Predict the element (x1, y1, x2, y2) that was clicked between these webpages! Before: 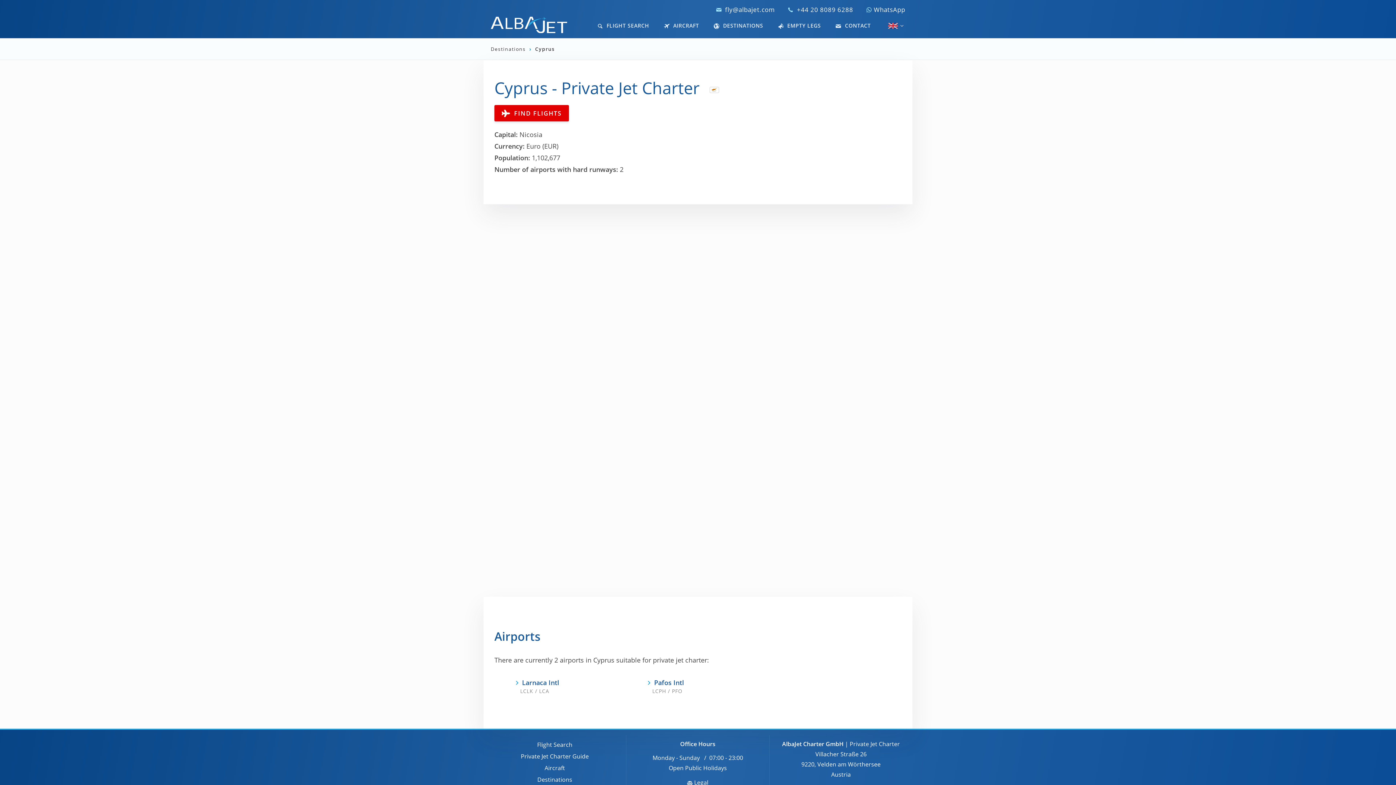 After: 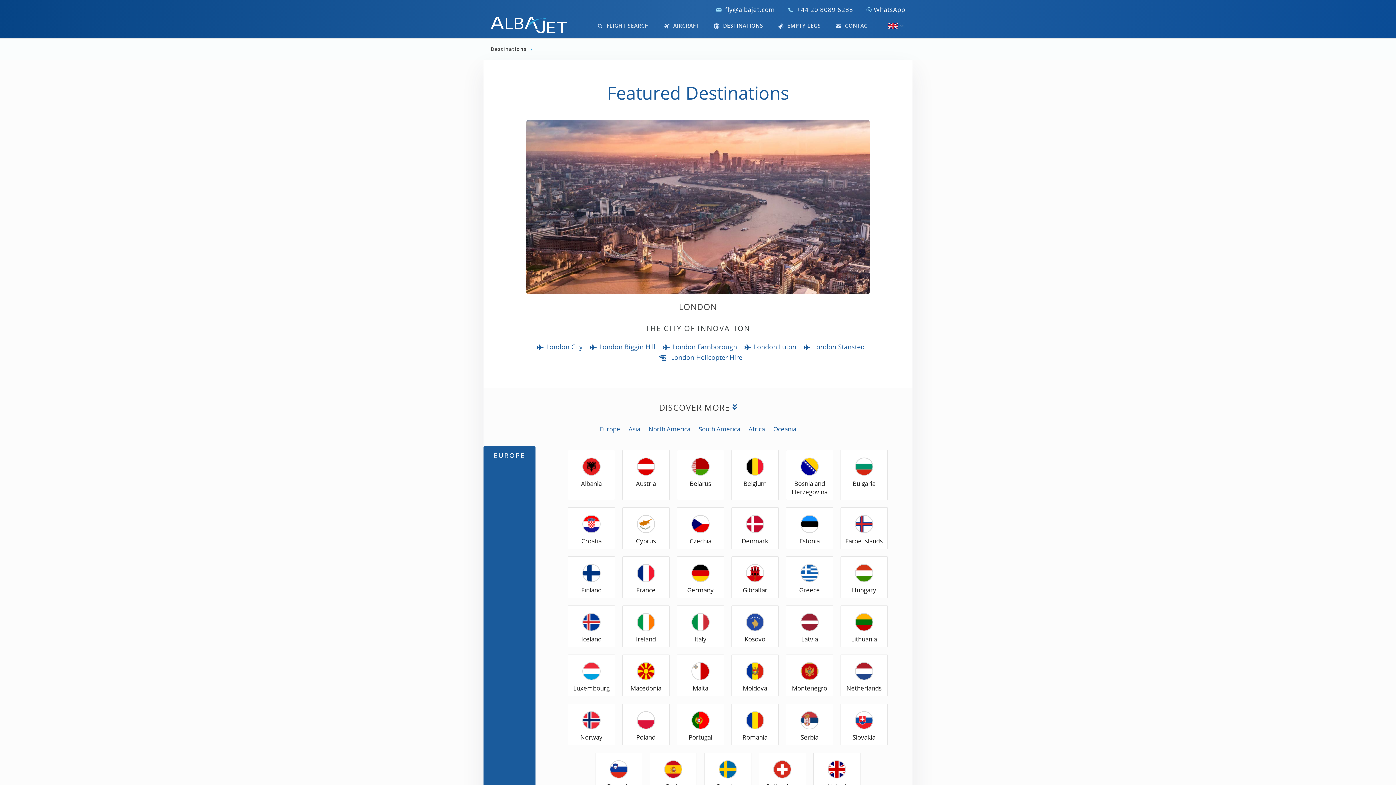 Action: label:  DESTINATIONS bbox: (713, 20, 763, 31)